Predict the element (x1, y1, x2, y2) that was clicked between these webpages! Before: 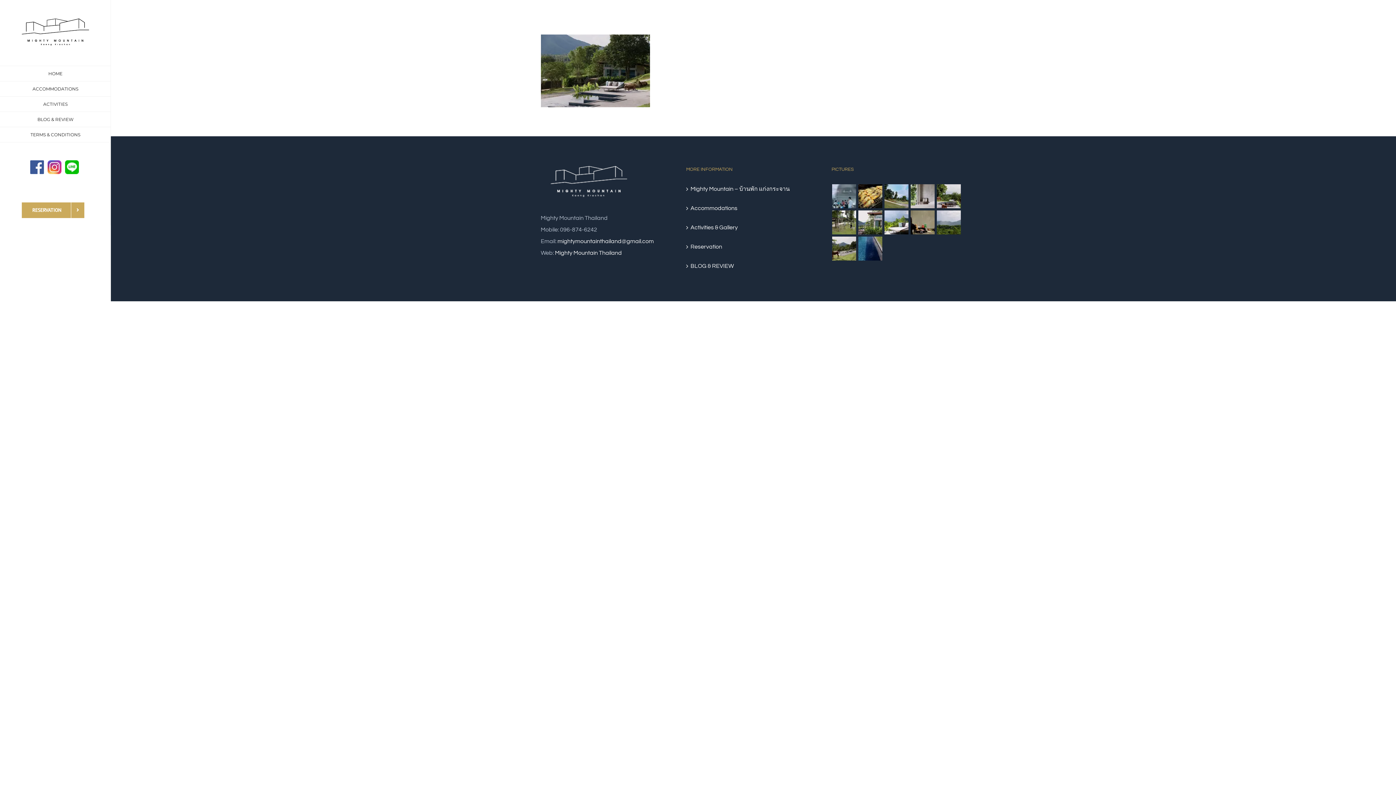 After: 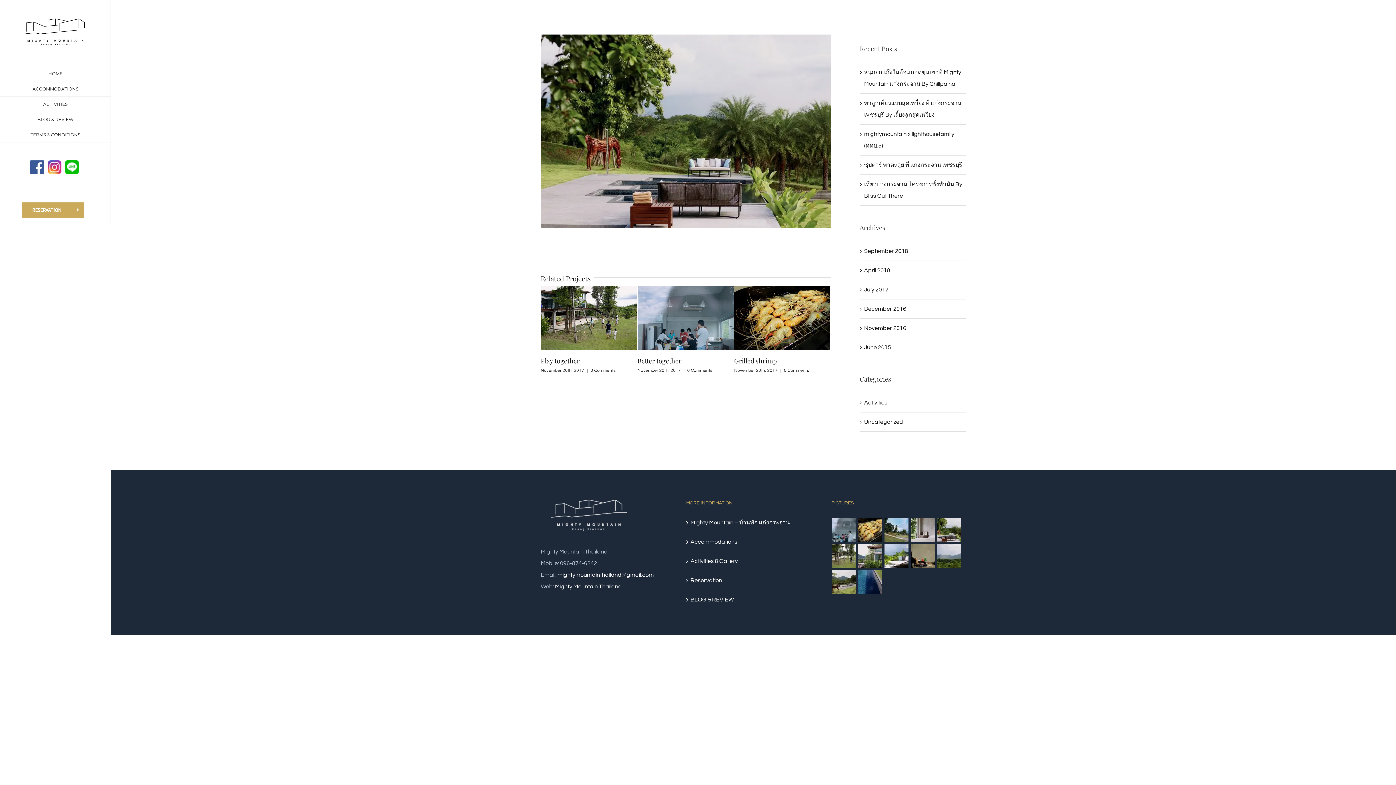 Action: bbox: (936, 183, 961, 209)